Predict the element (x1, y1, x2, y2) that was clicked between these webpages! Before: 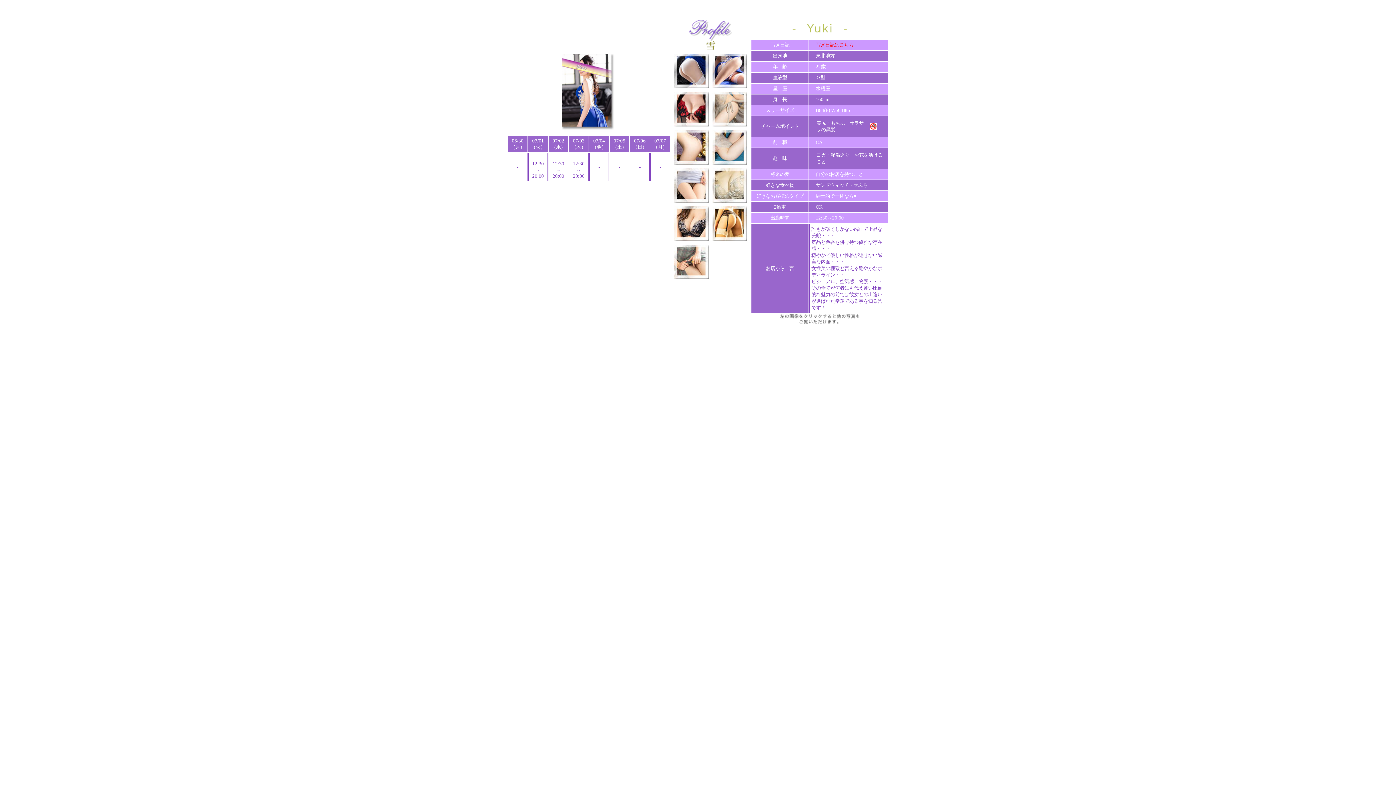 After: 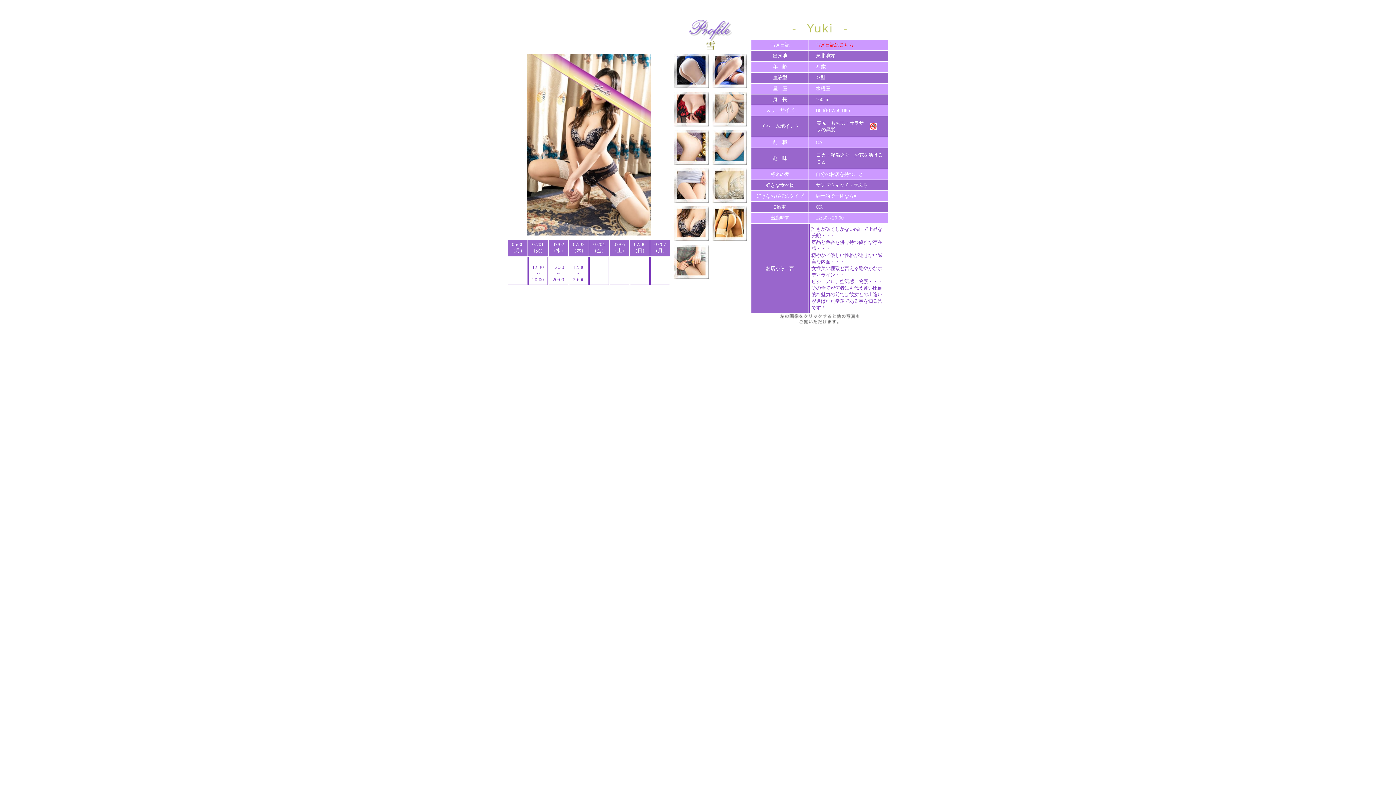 Action: label: 
 bbox: (674, 236, 709, 242)